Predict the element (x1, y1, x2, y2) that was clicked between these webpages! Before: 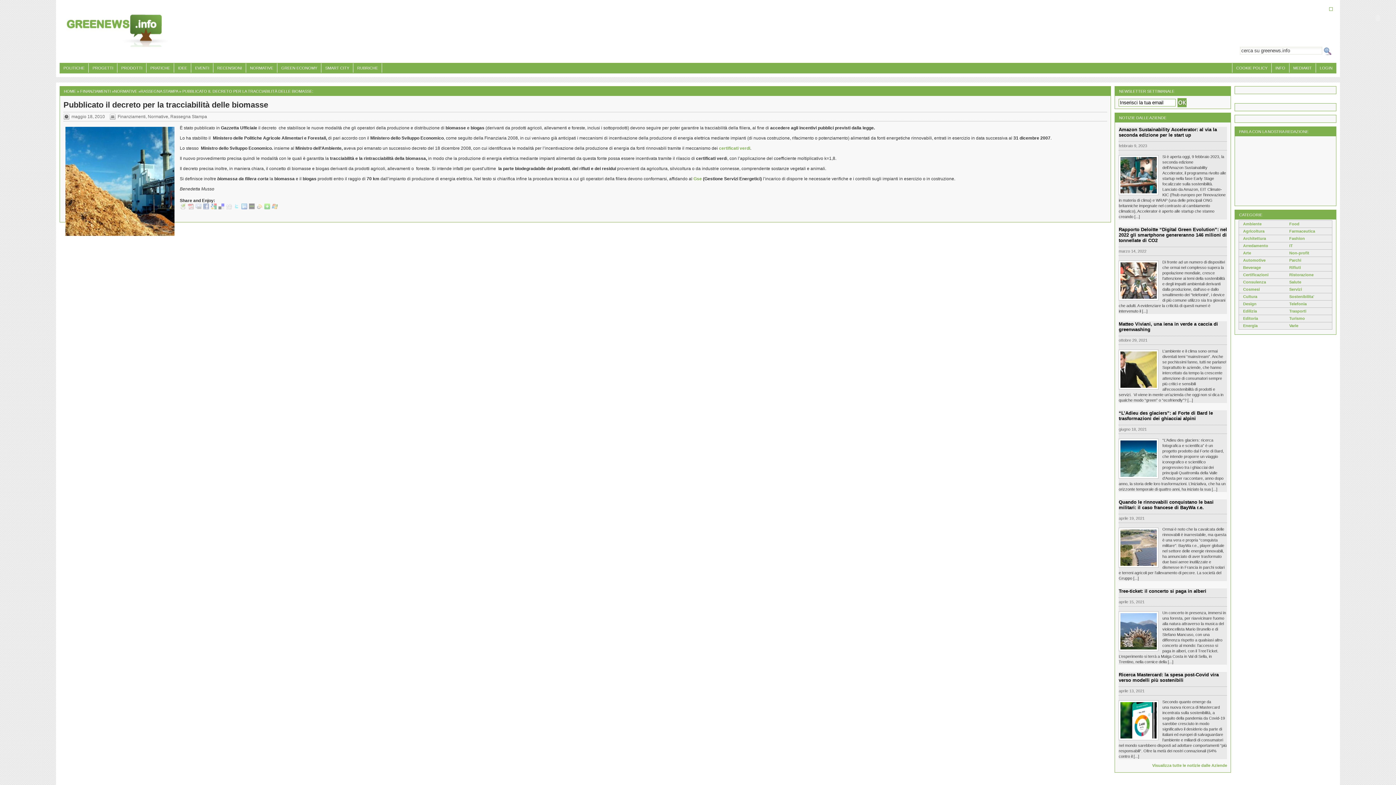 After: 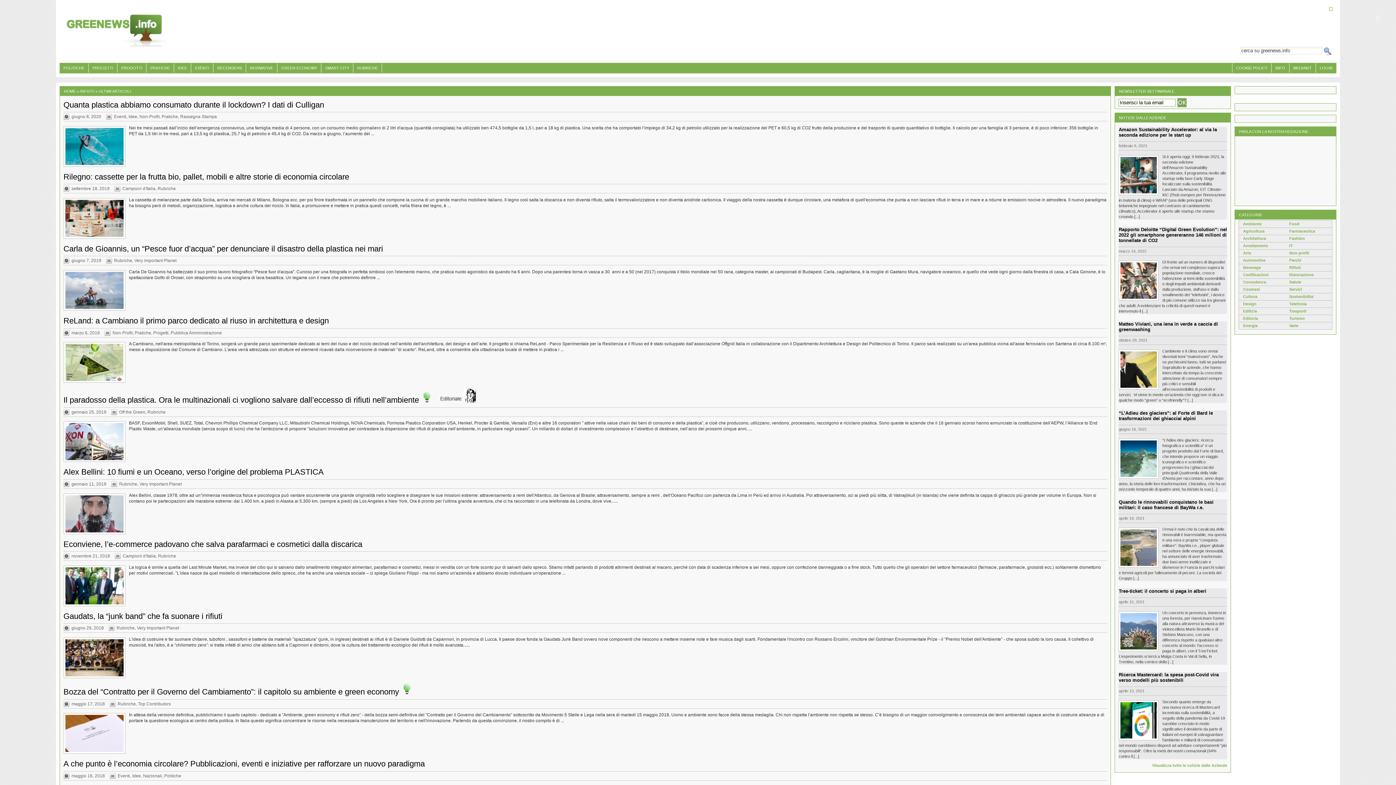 Action: label: Rifiuti bbox: (1289, 265, 1301, 269)